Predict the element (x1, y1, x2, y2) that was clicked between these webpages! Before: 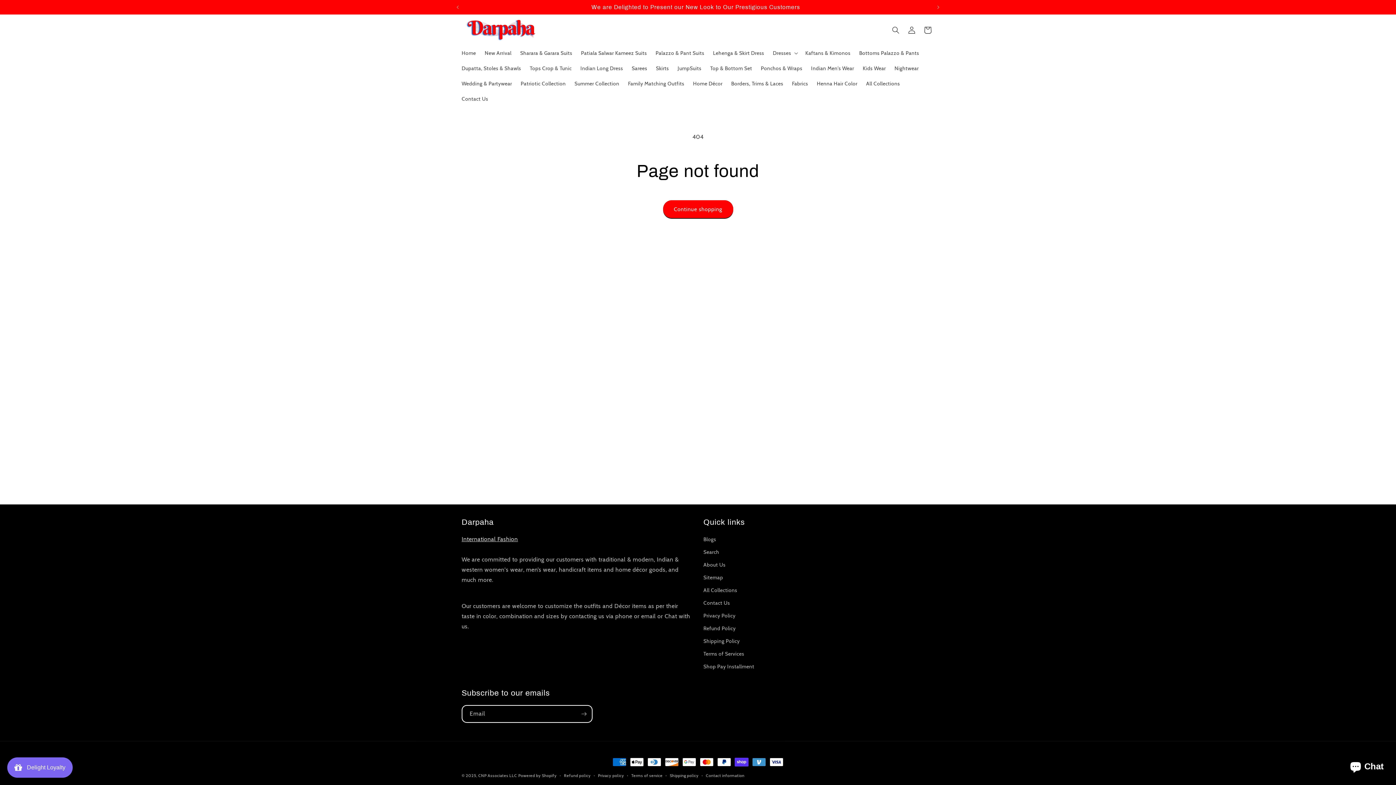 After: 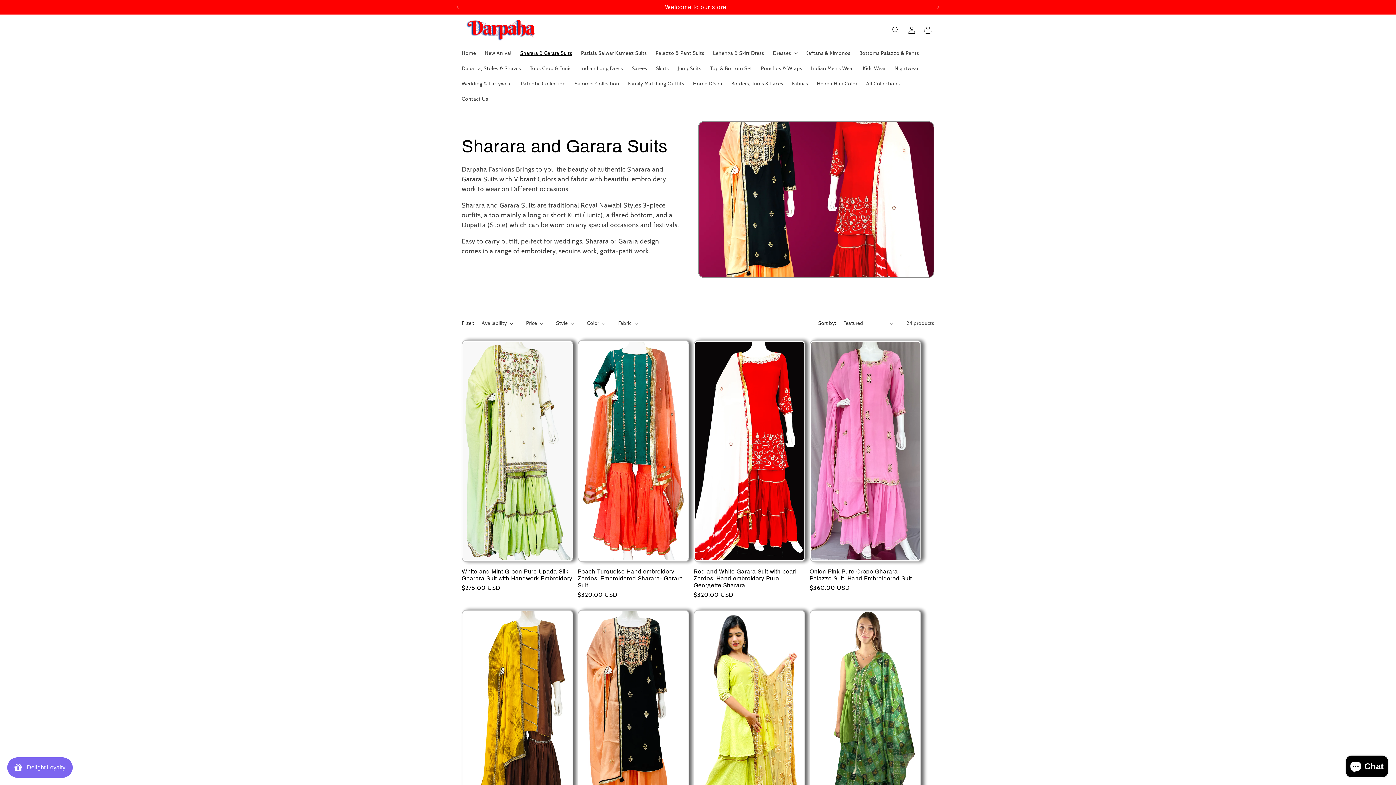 Action: label: Sharara & Garara Suits bbox: (516, 45, 576, 60)